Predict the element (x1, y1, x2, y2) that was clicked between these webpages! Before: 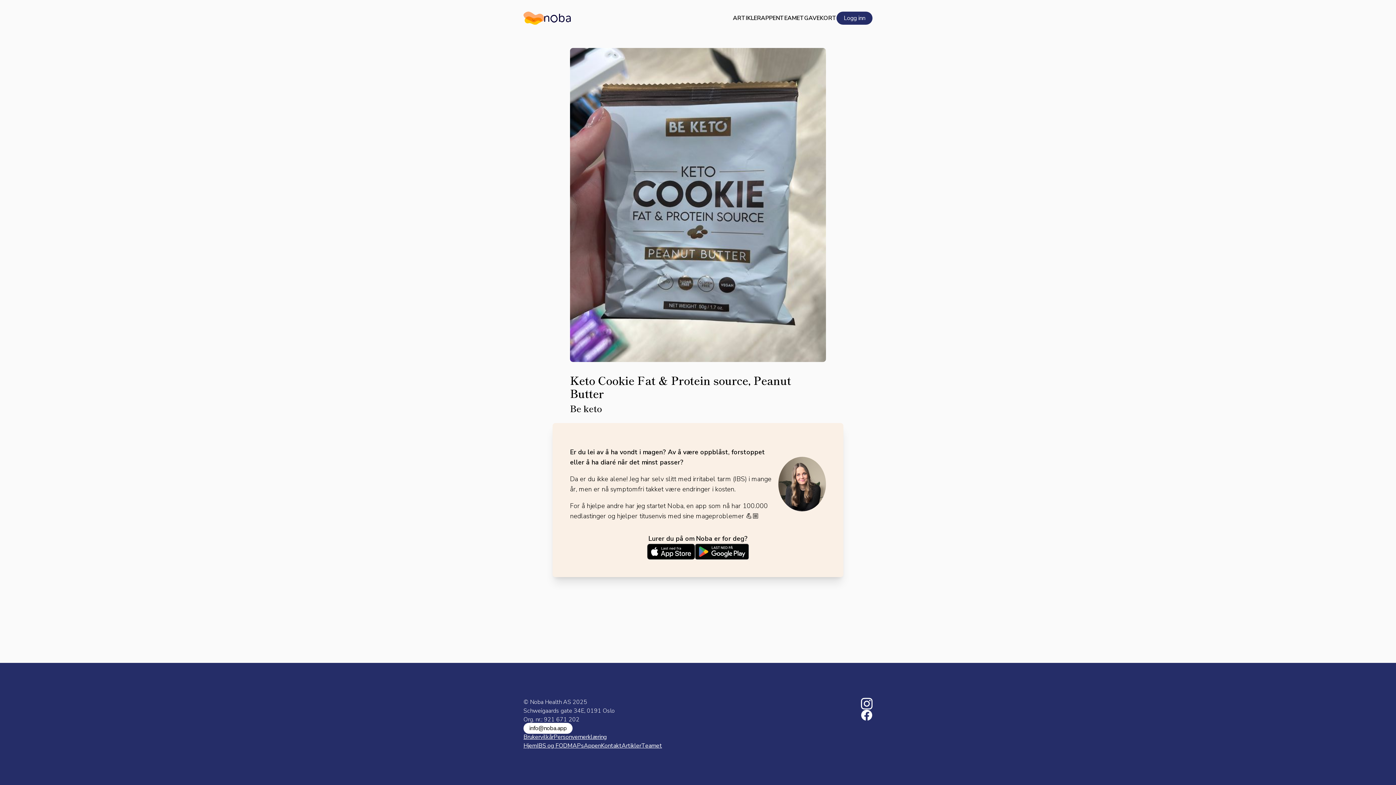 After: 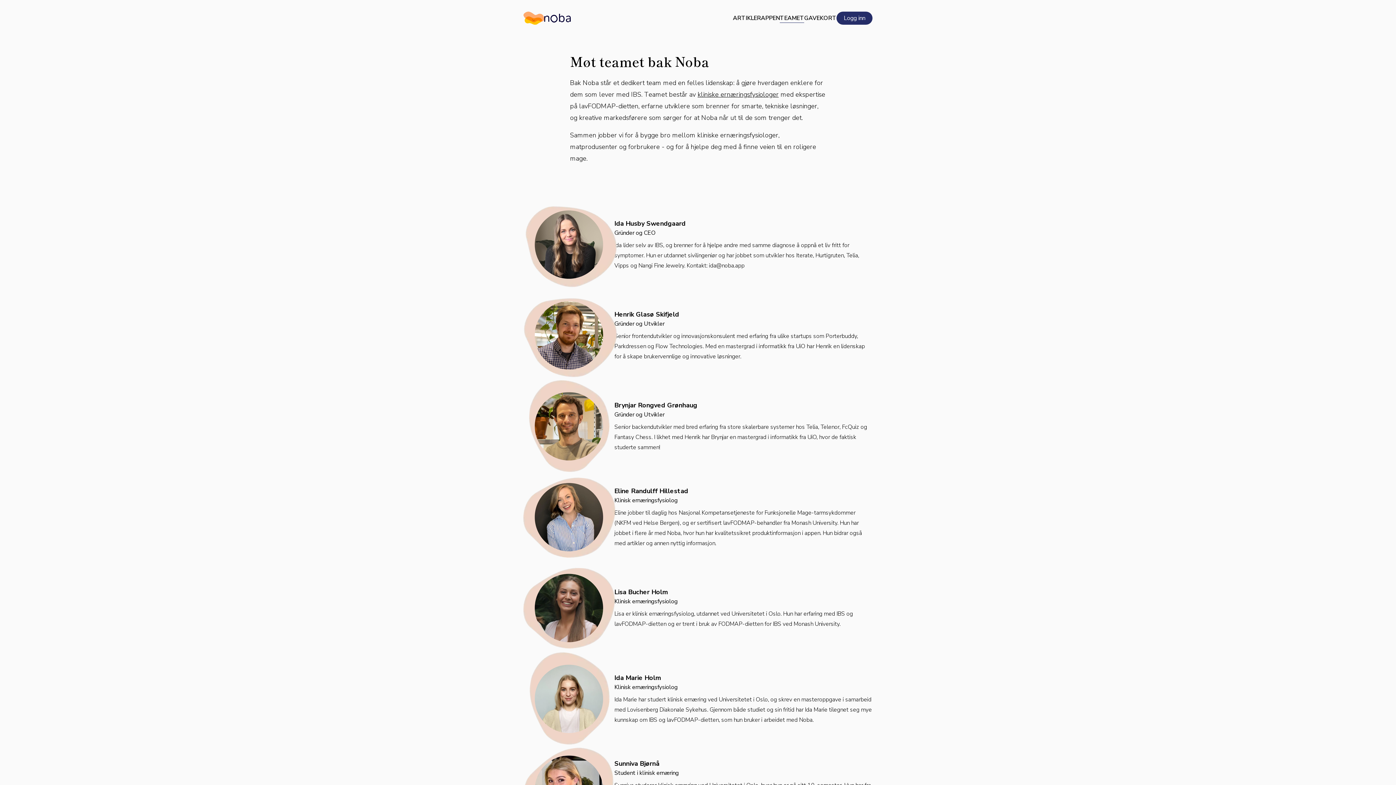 Action: bbox: (641, 741, 662, 750) label: Teamet